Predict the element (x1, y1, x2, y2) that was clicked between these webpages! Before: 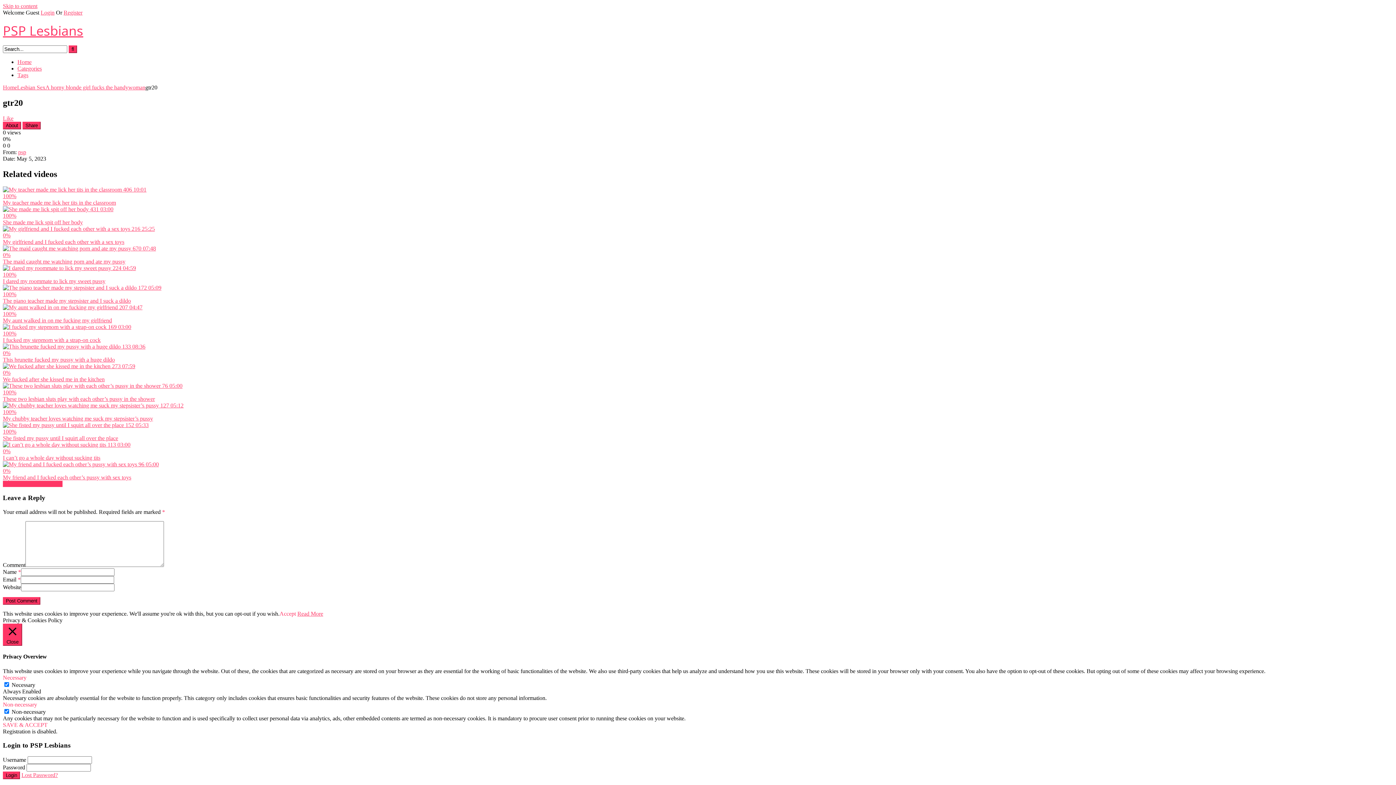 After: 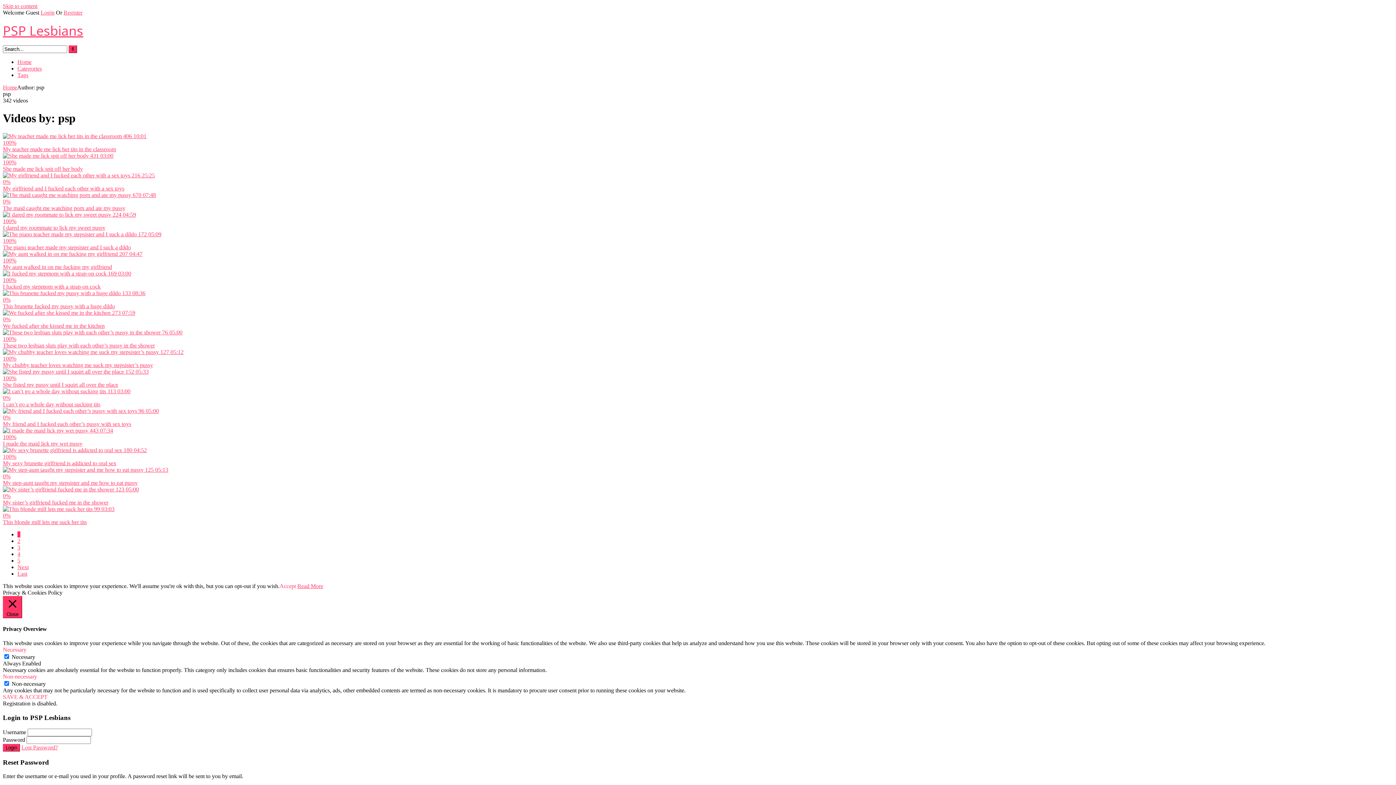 Action: label: psp bbox: (18, 149, 26, 155)